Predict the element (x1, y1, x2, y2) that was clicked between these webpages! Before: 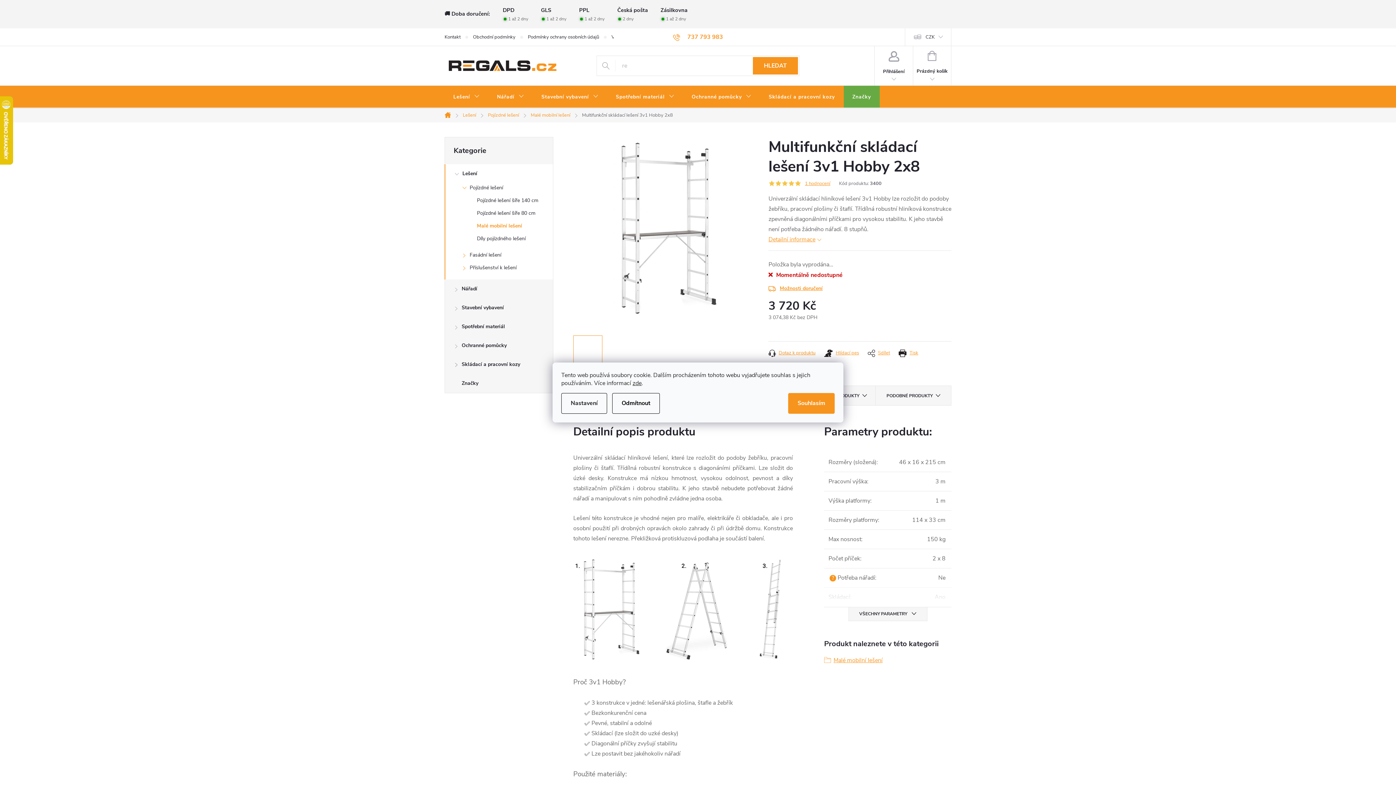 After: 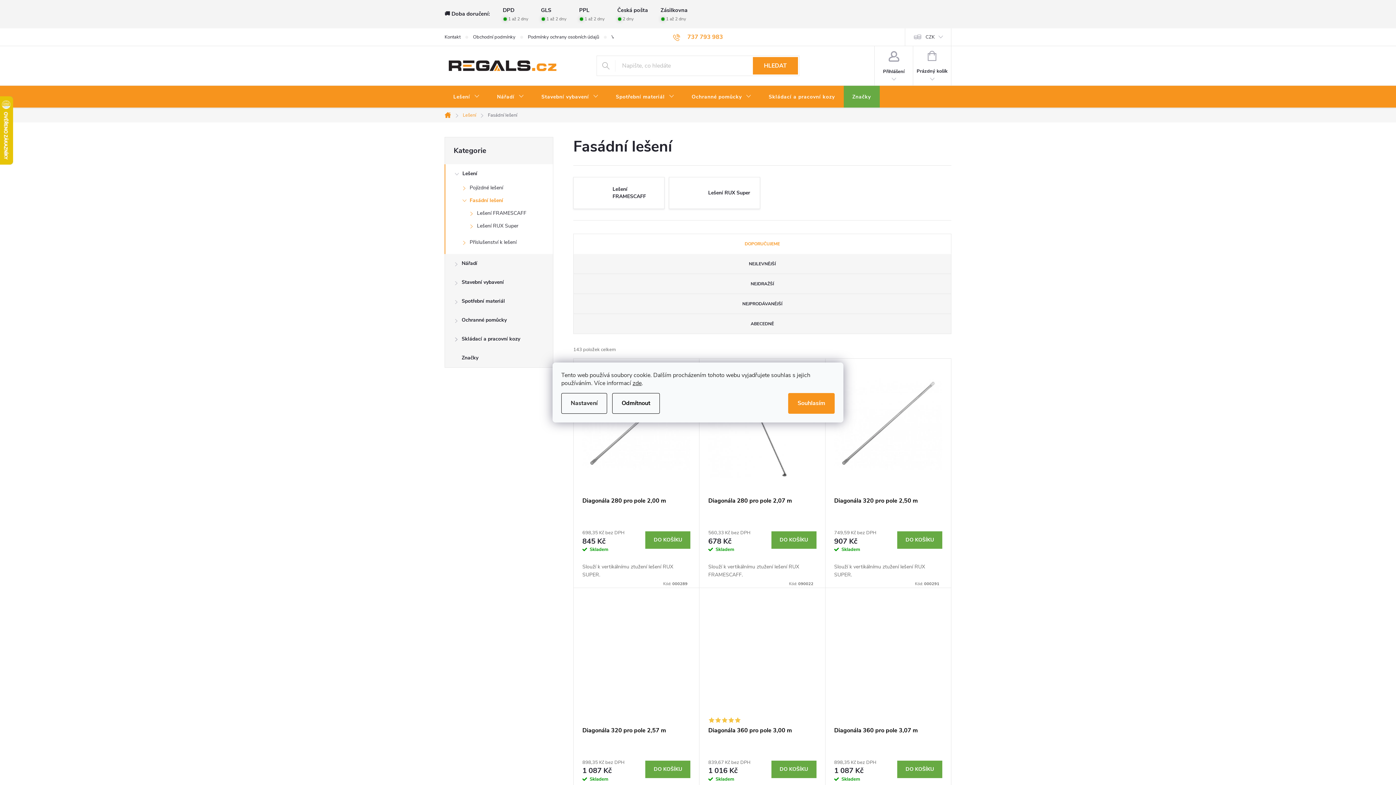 Action: label: Fasádní lešení
  bbox: (445, 250, 553, 263)